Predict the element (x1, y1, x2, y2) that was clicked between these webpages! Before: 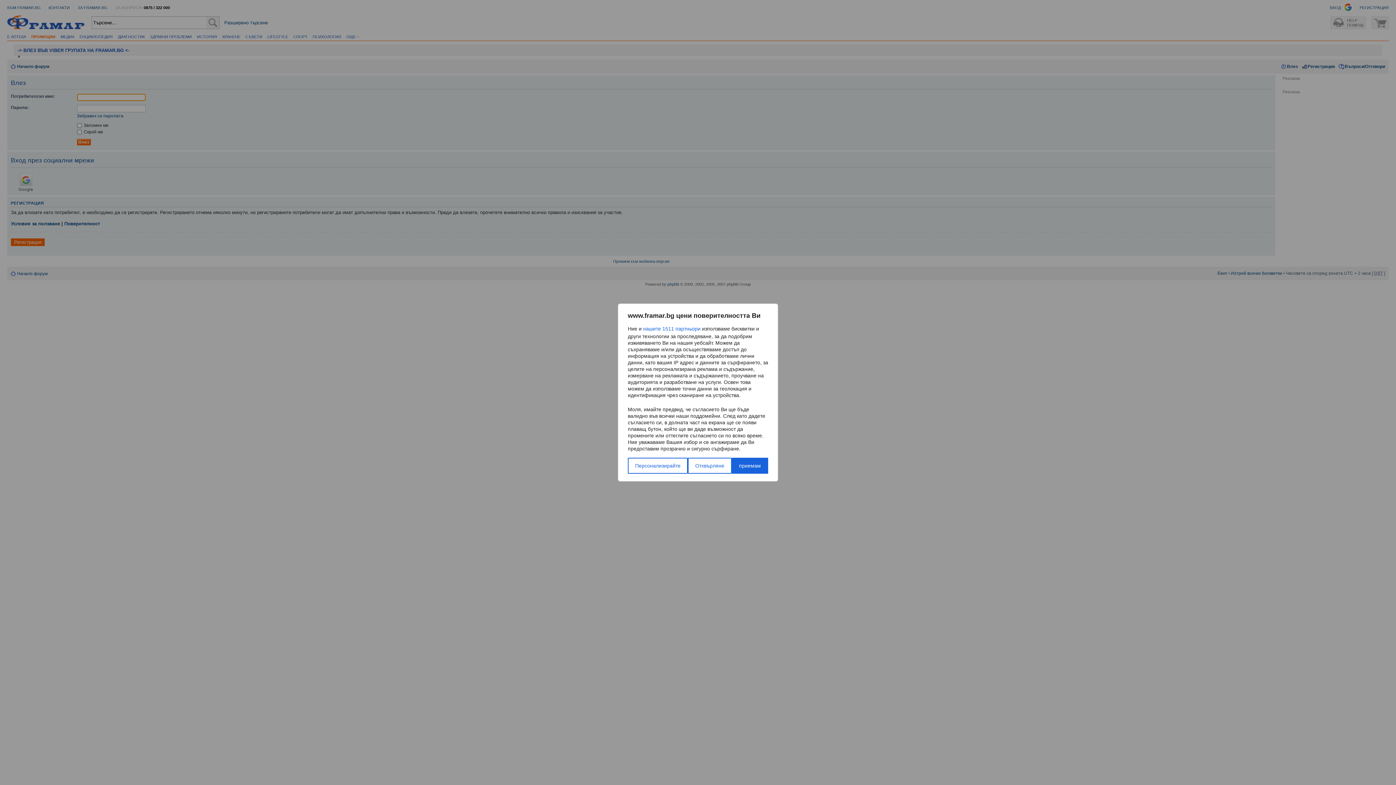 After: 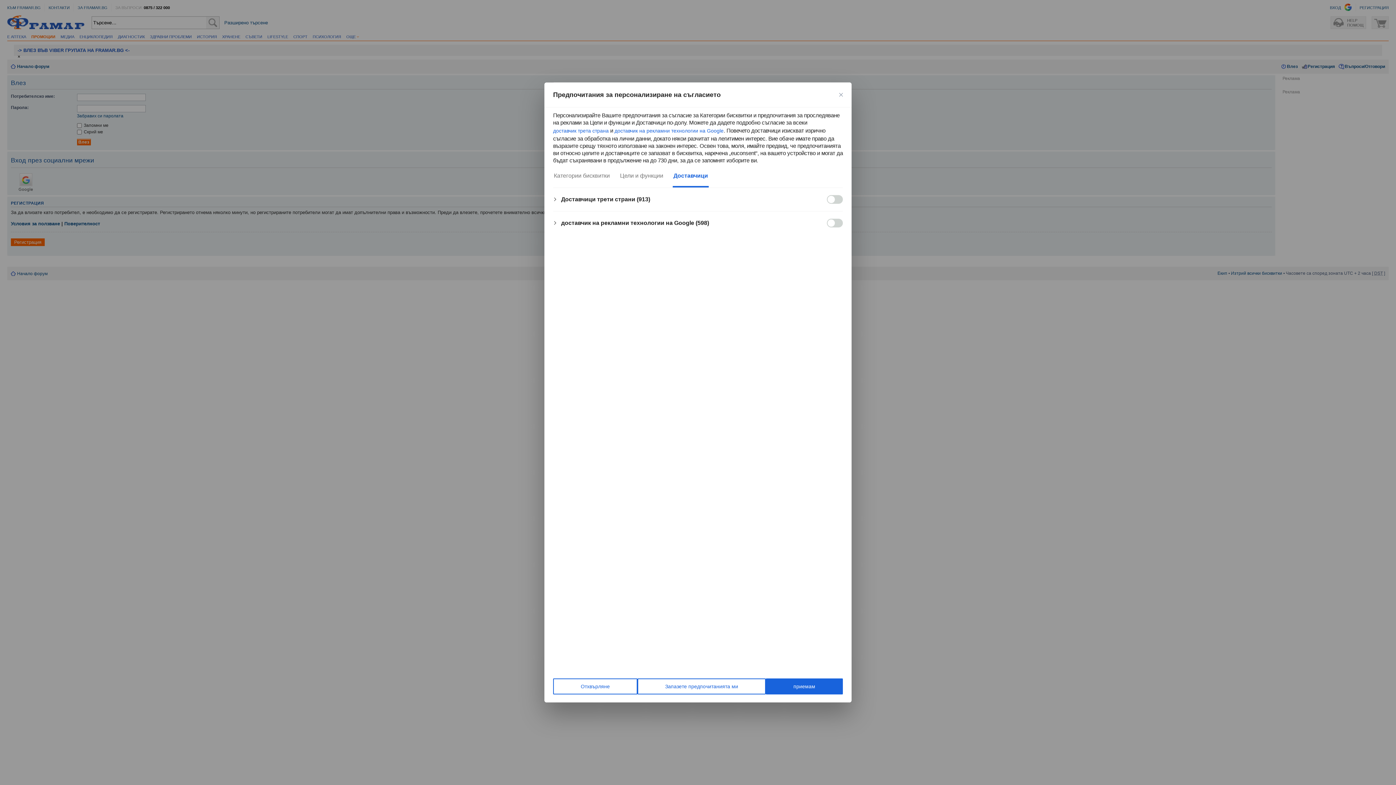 Action: bbox: (643, 324, 700, 333) label: нашите 1511 партньори